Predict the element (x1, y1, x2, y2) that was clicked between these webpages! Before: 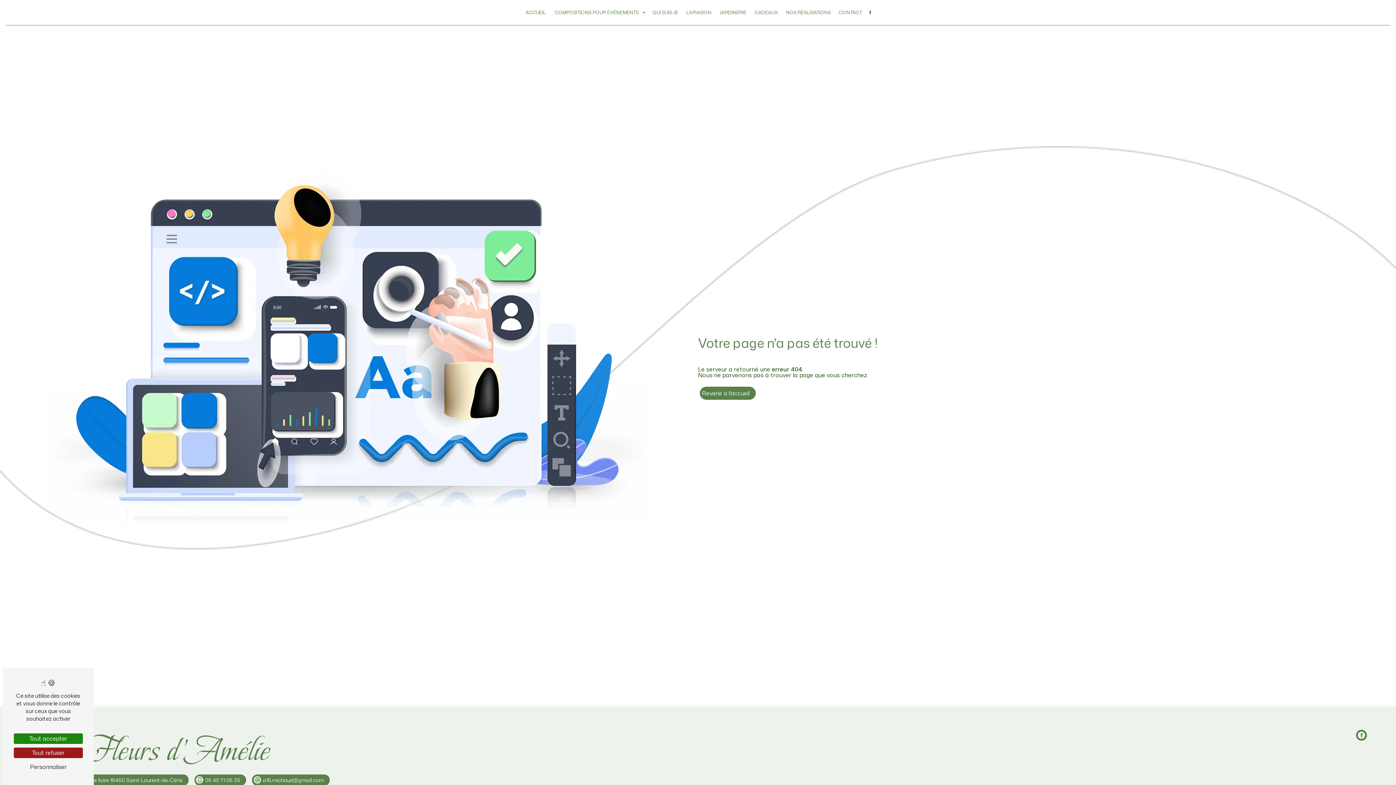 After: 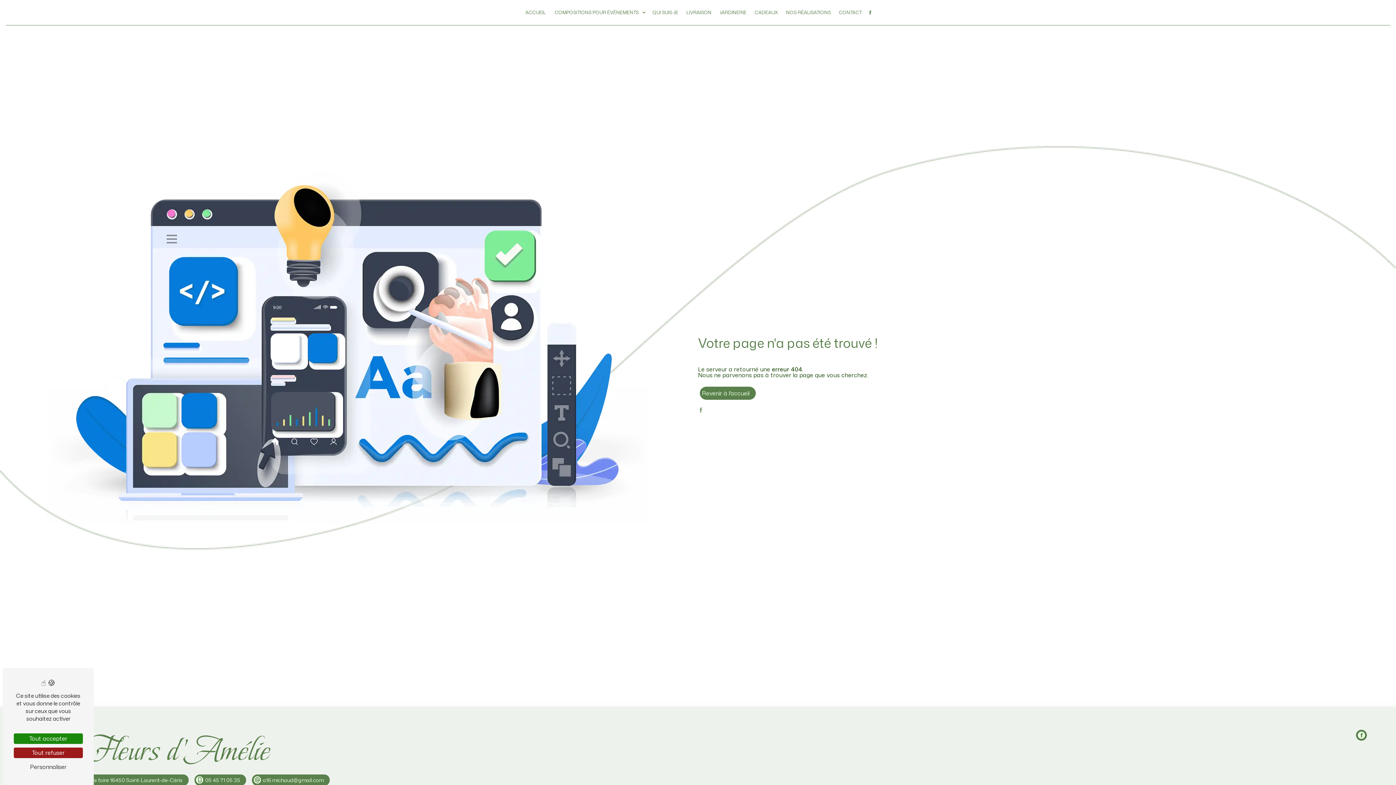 Action: bbox: (698, 406, 704, 414)